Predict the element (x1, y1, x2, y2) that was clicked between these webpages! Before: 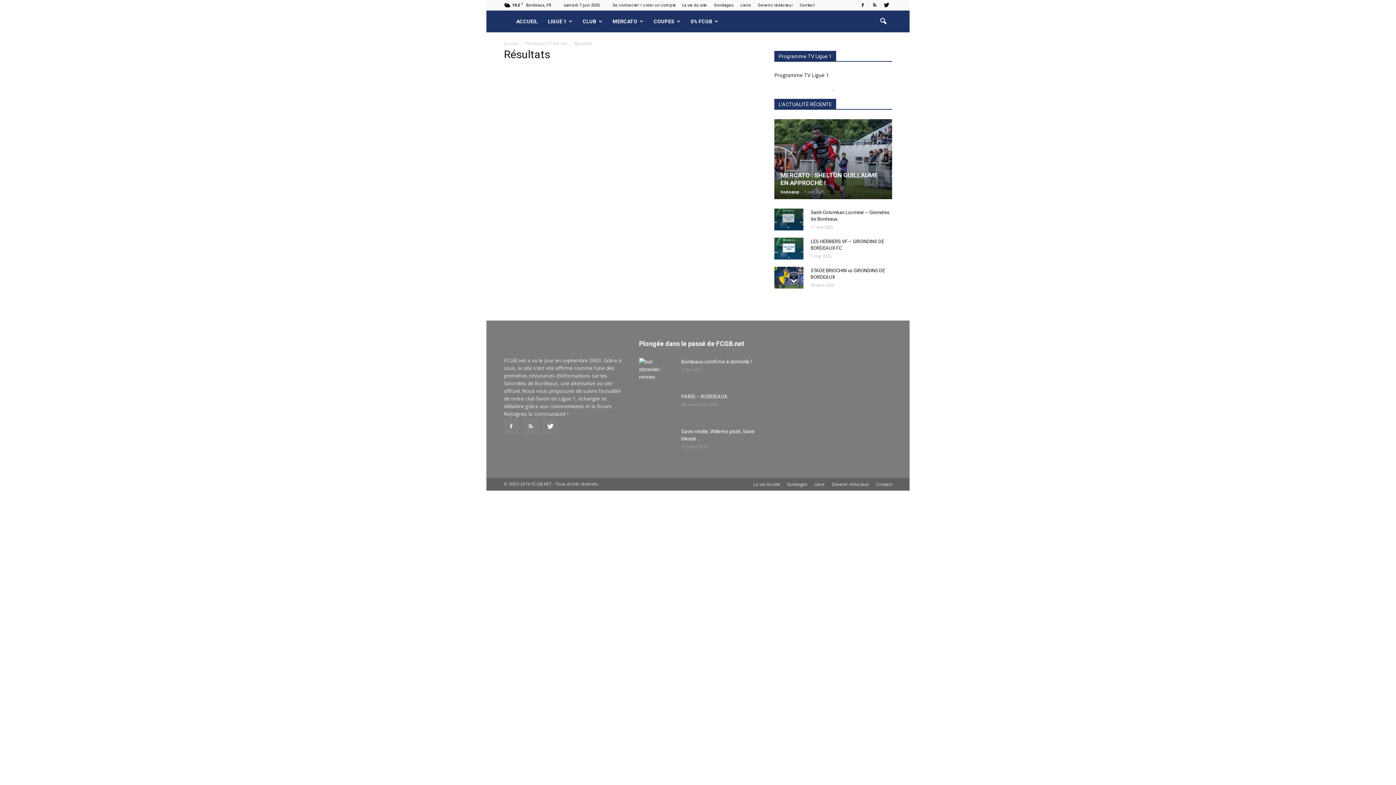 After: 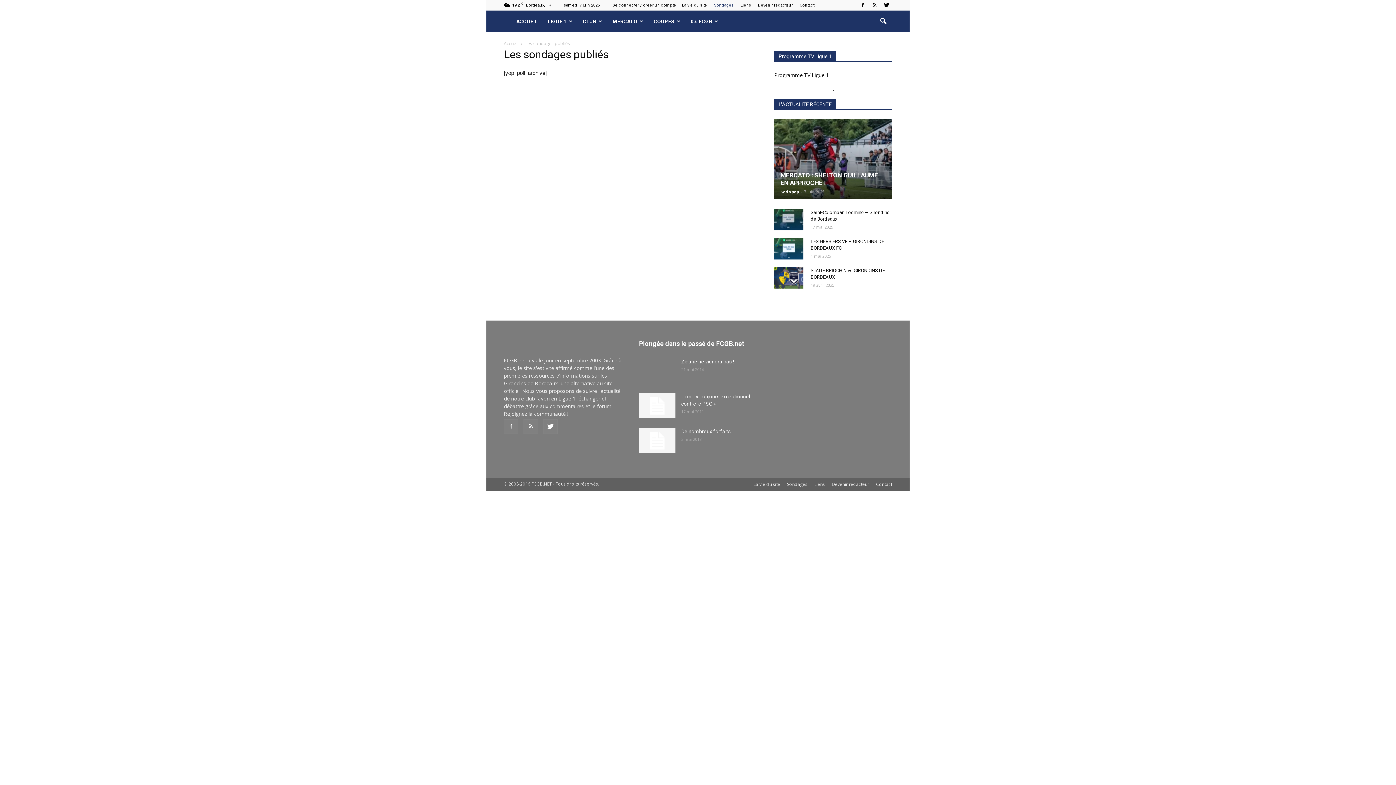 Action: label: Sondages bbox: (714, 2, 733, 7)